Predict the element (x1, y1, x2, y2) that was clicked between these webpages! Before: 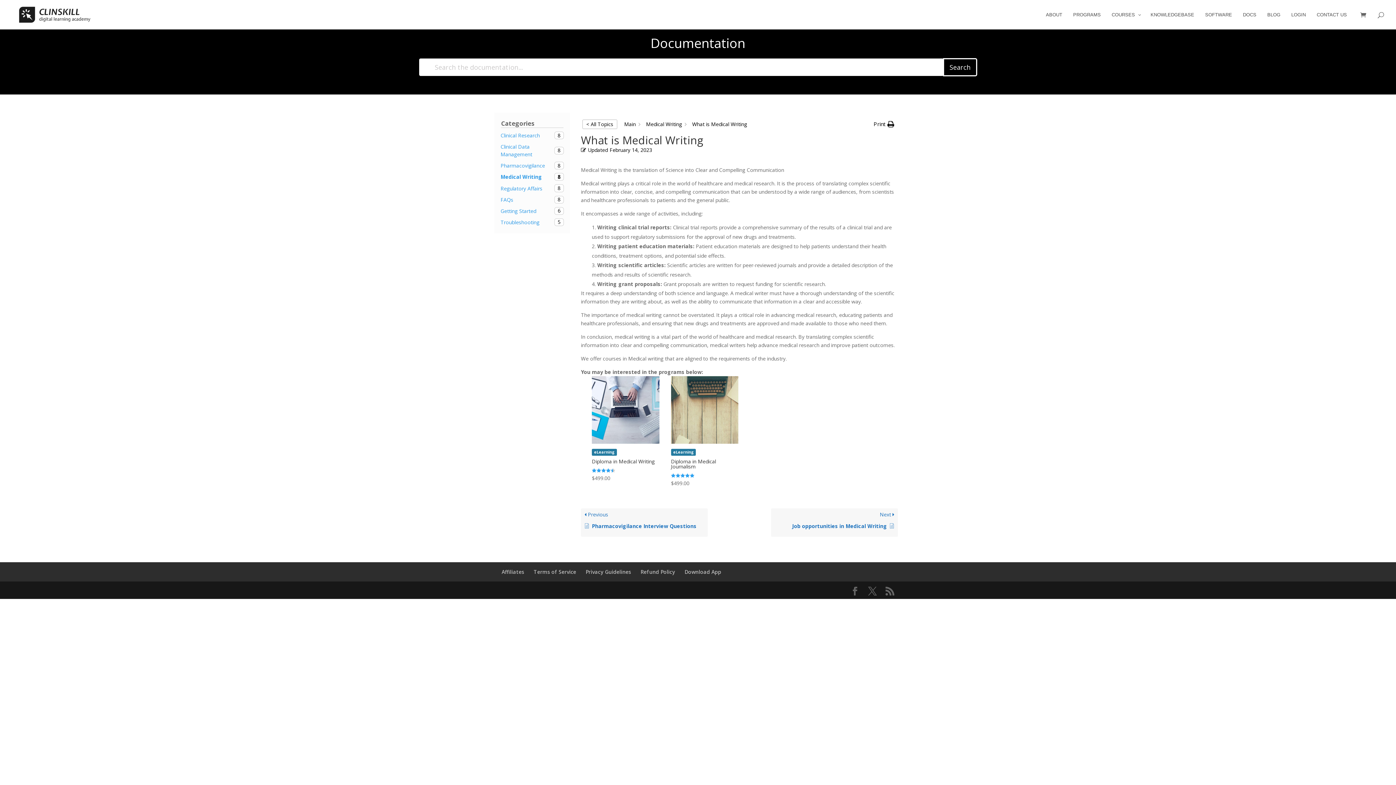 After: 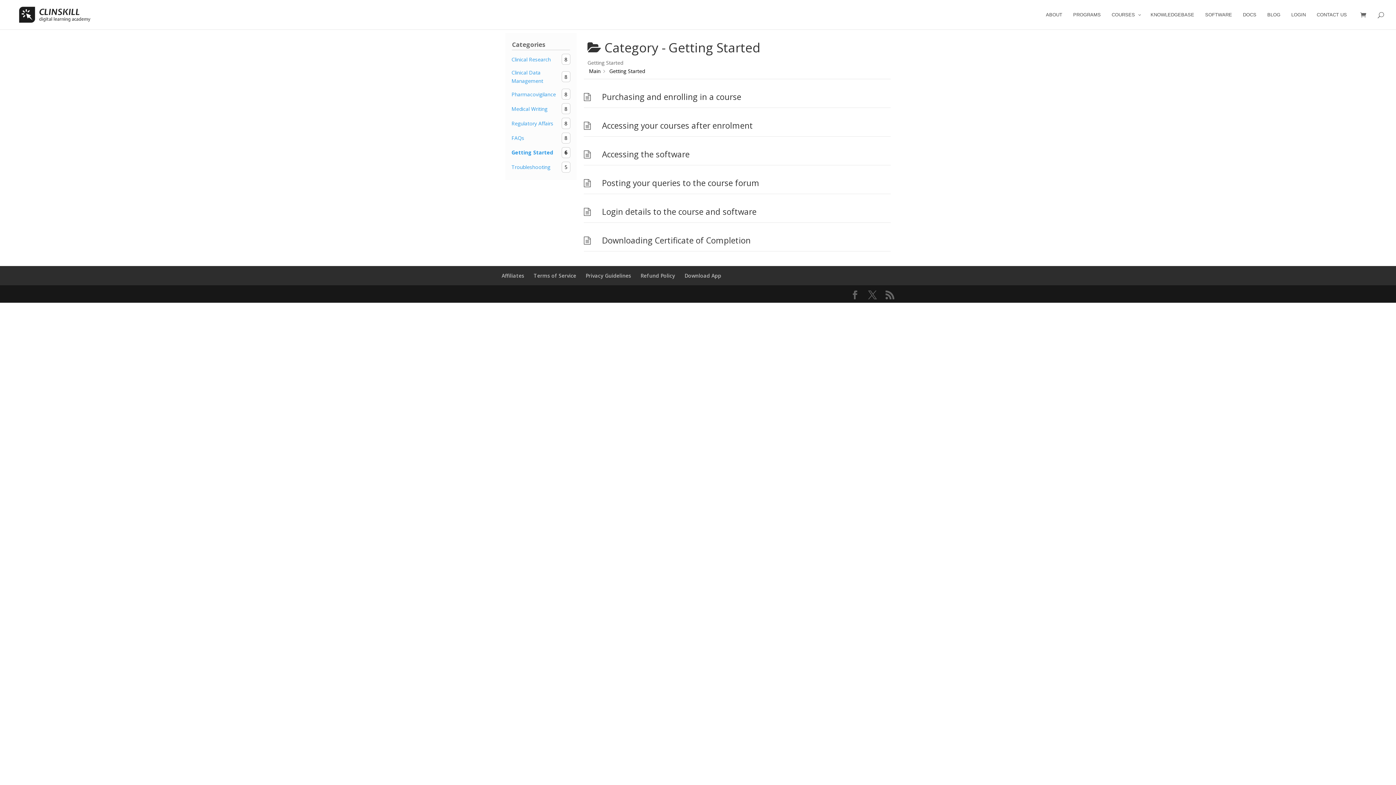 Action: bbox: (500, 207, 564, 214) label: Getting Started
6